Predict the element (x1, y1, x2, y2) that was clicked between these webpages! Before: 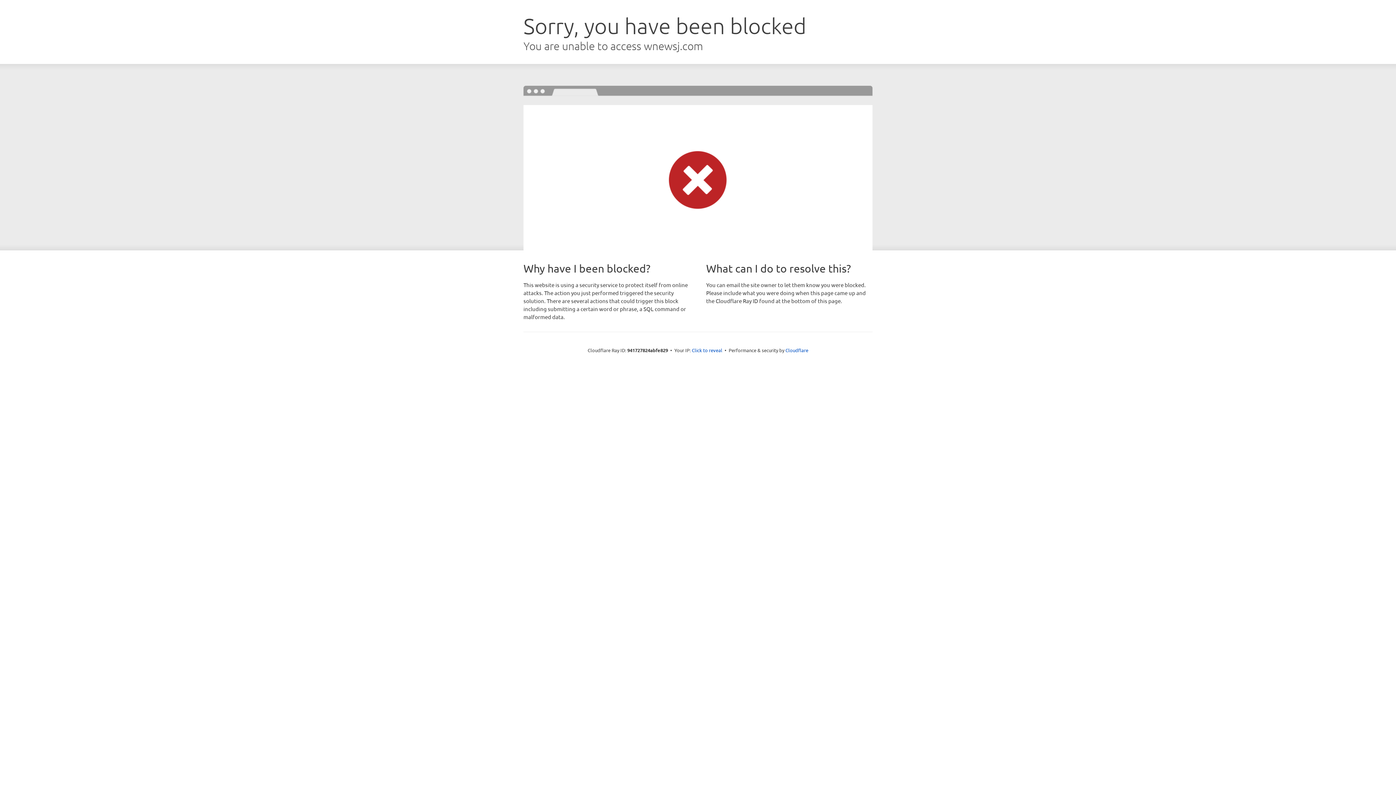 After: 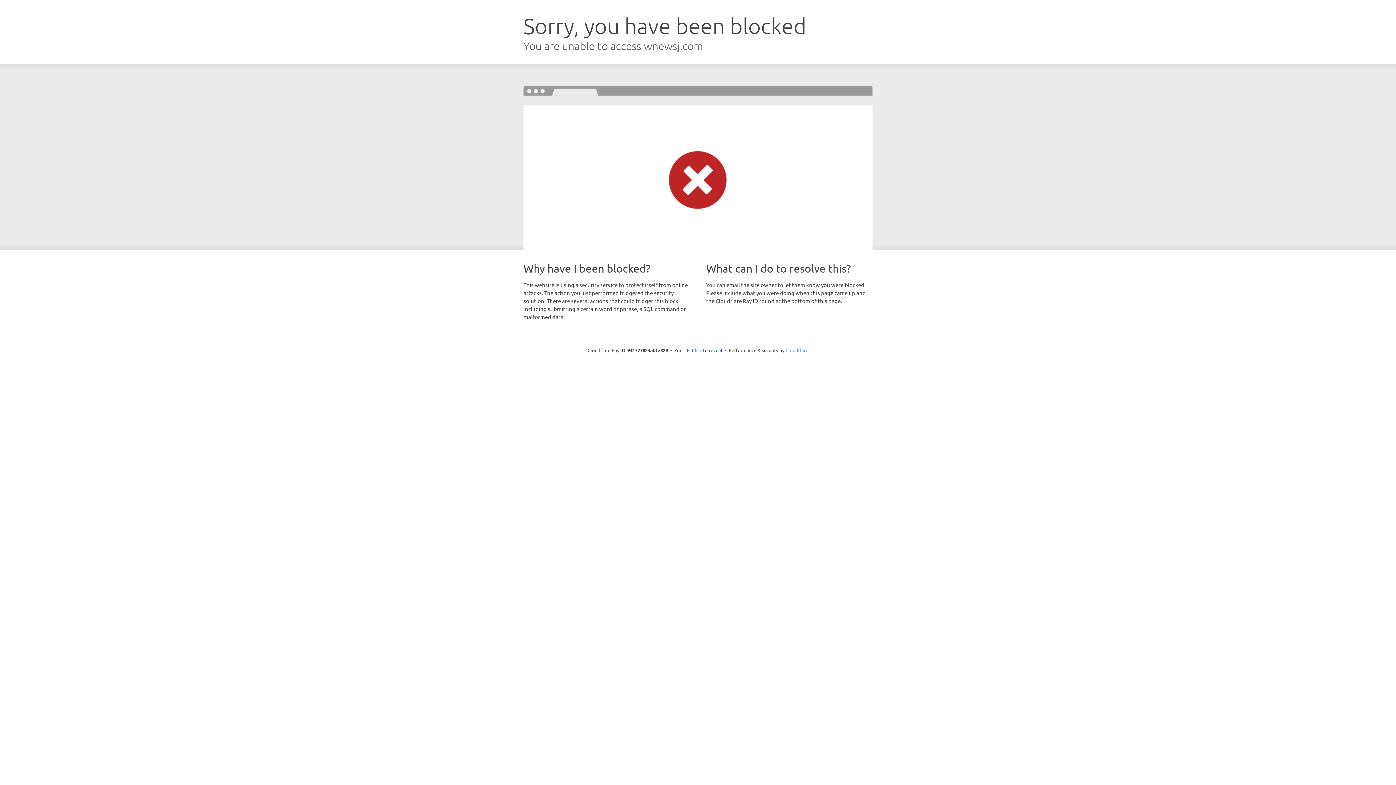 Action: bbox: (785, 347, 808, 353) label: Cloudflare